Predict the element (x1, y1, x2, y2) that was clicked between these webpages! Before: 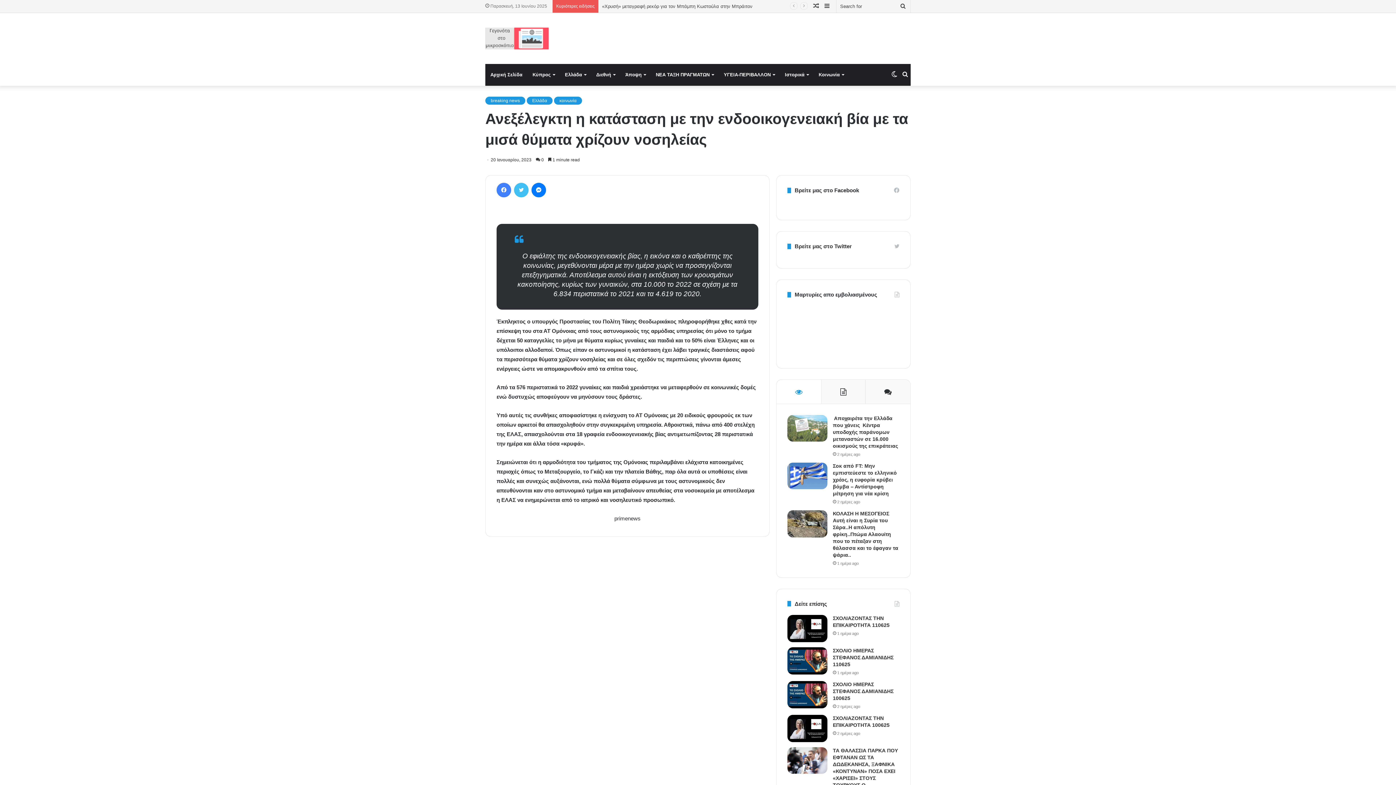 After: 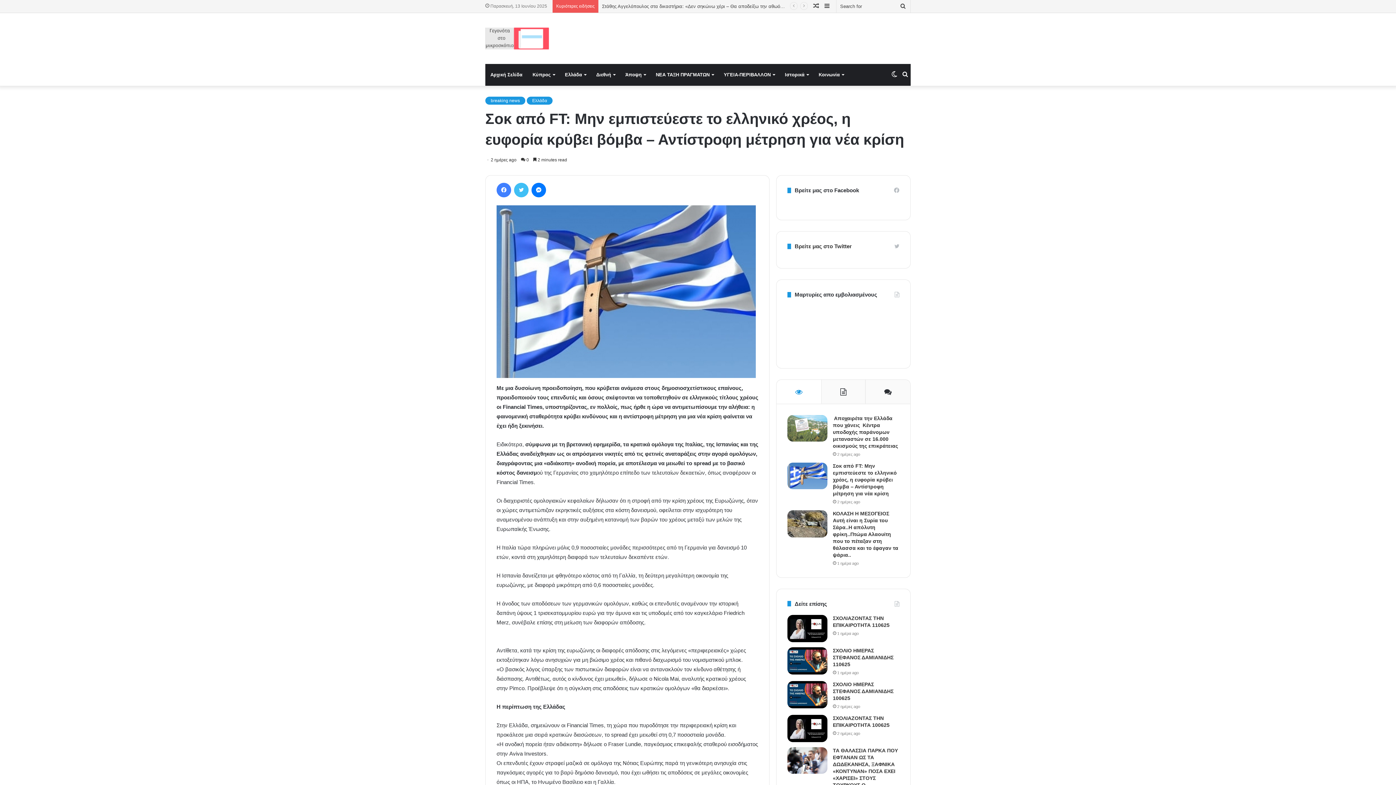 Action: label: Σοκ από FT: Μην εμπιστεύεστε το ελληνικό χρέος, η ευφορία κρύβει βόμβα – Αντίστροφη μέτρηση για νέα κρίση bbox: (833, 463, 897, 496)